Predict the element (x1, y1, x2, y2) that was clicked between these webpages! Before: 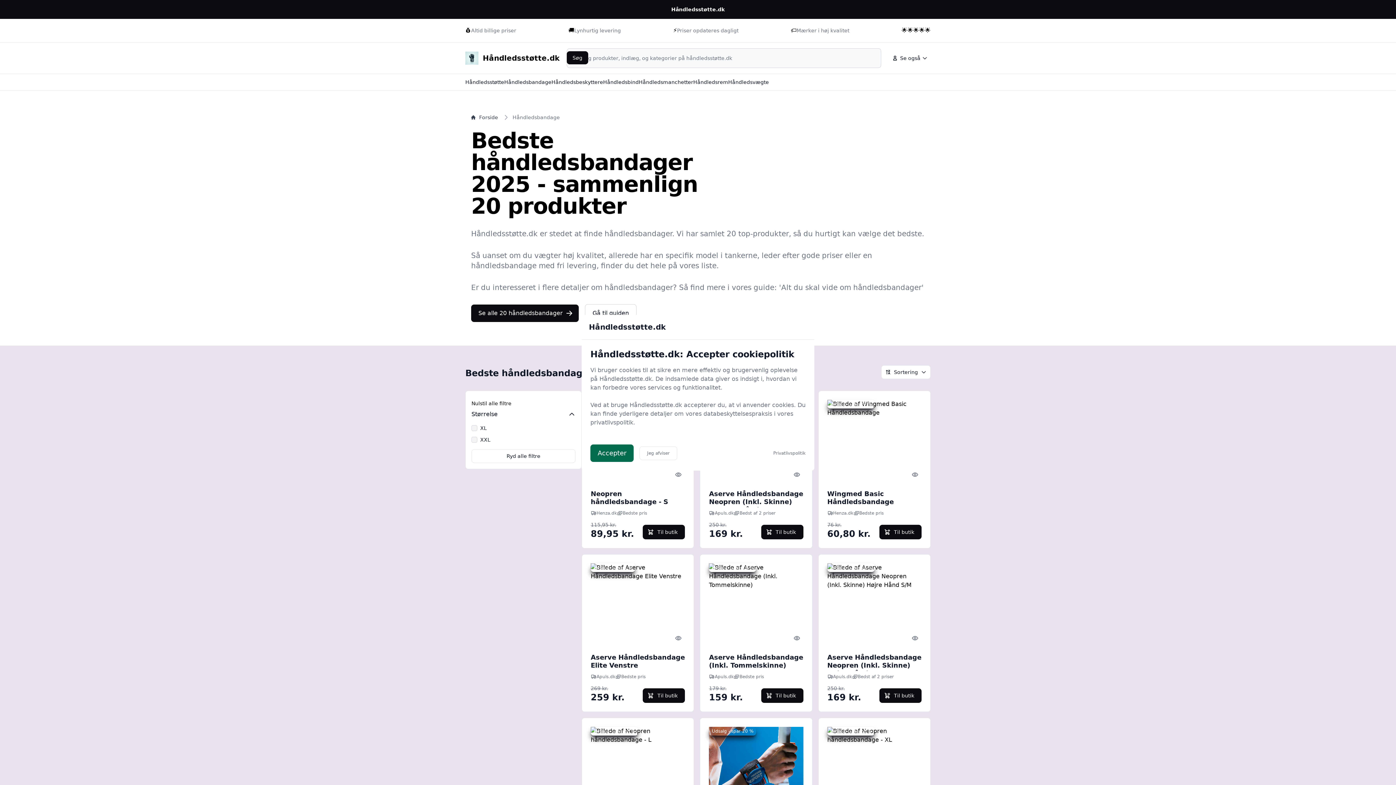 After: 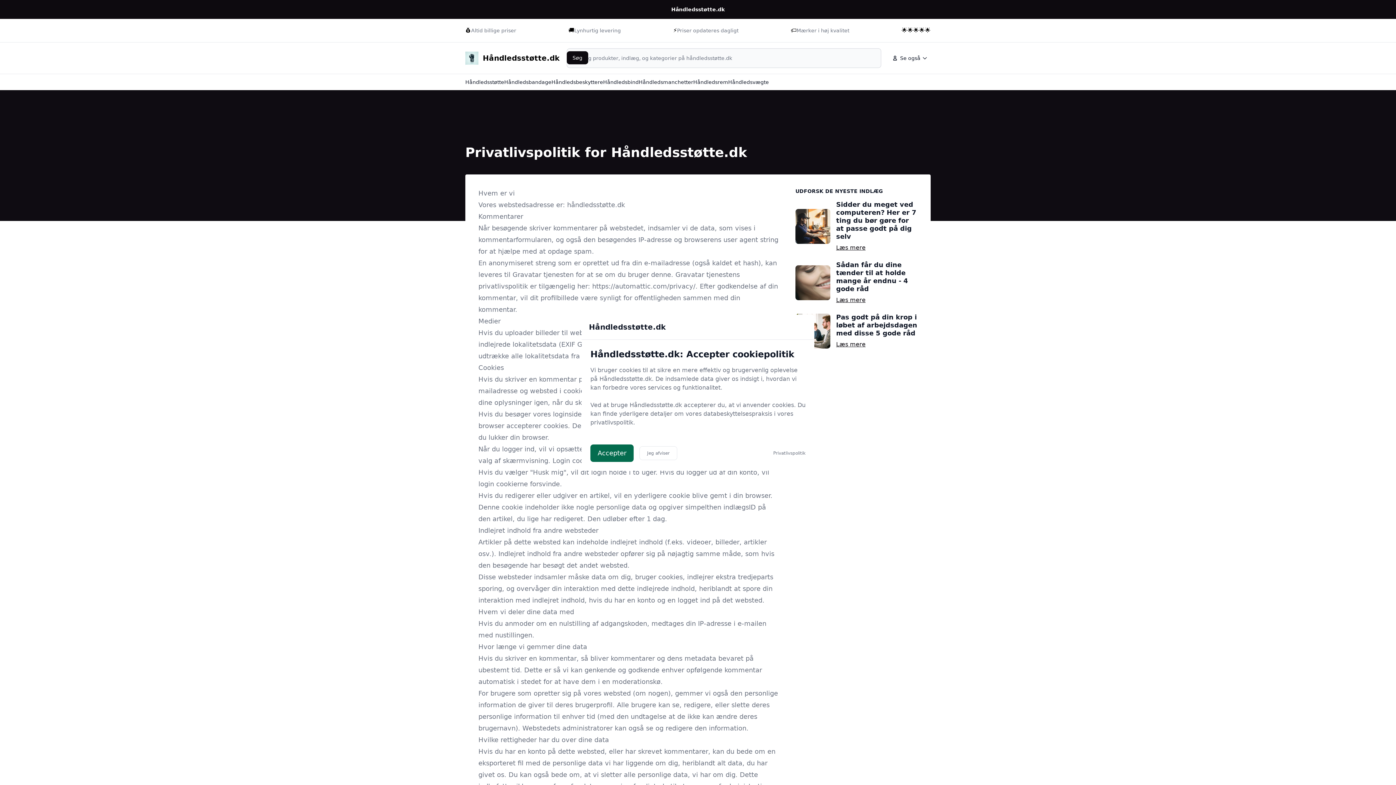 Action: label: Privatlivspolitik bbox: (773, 450, 805, 456)